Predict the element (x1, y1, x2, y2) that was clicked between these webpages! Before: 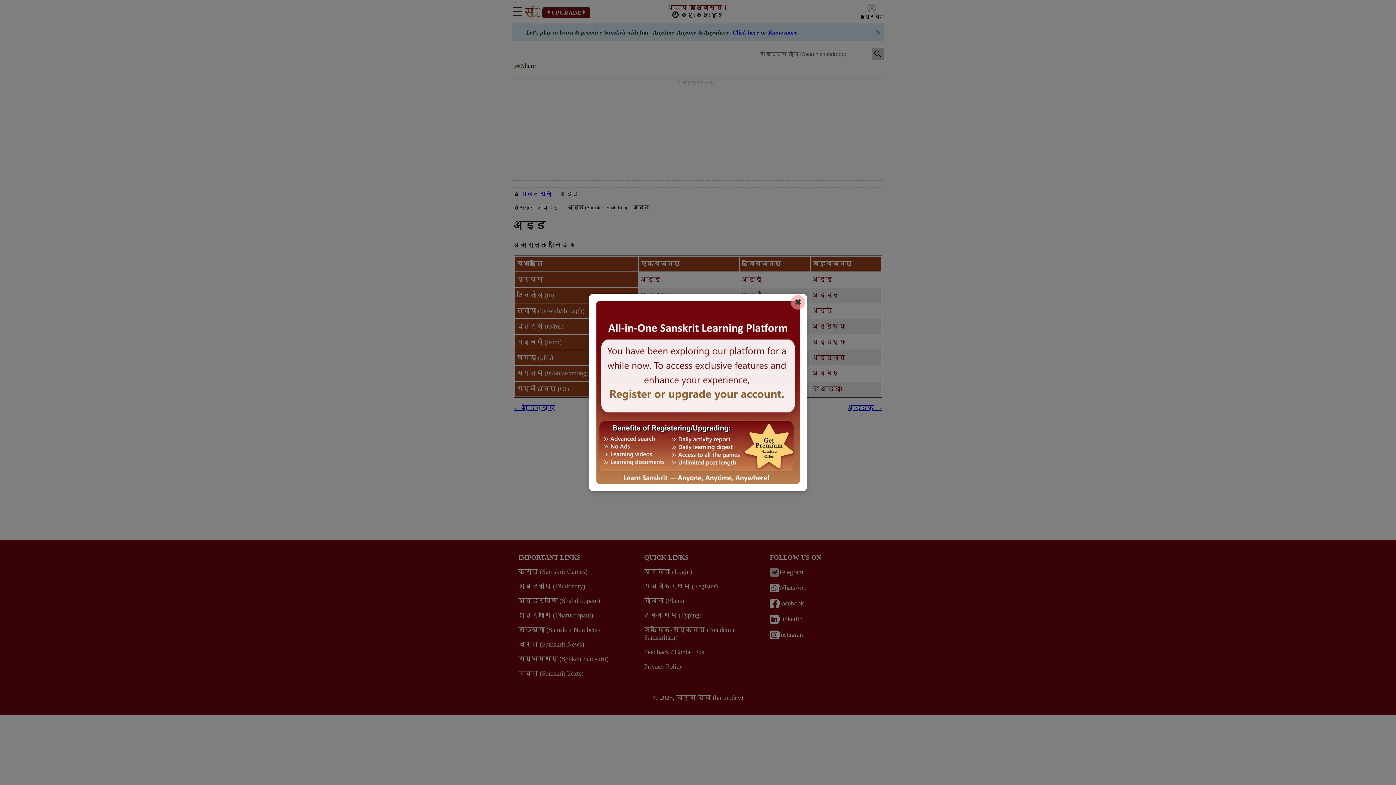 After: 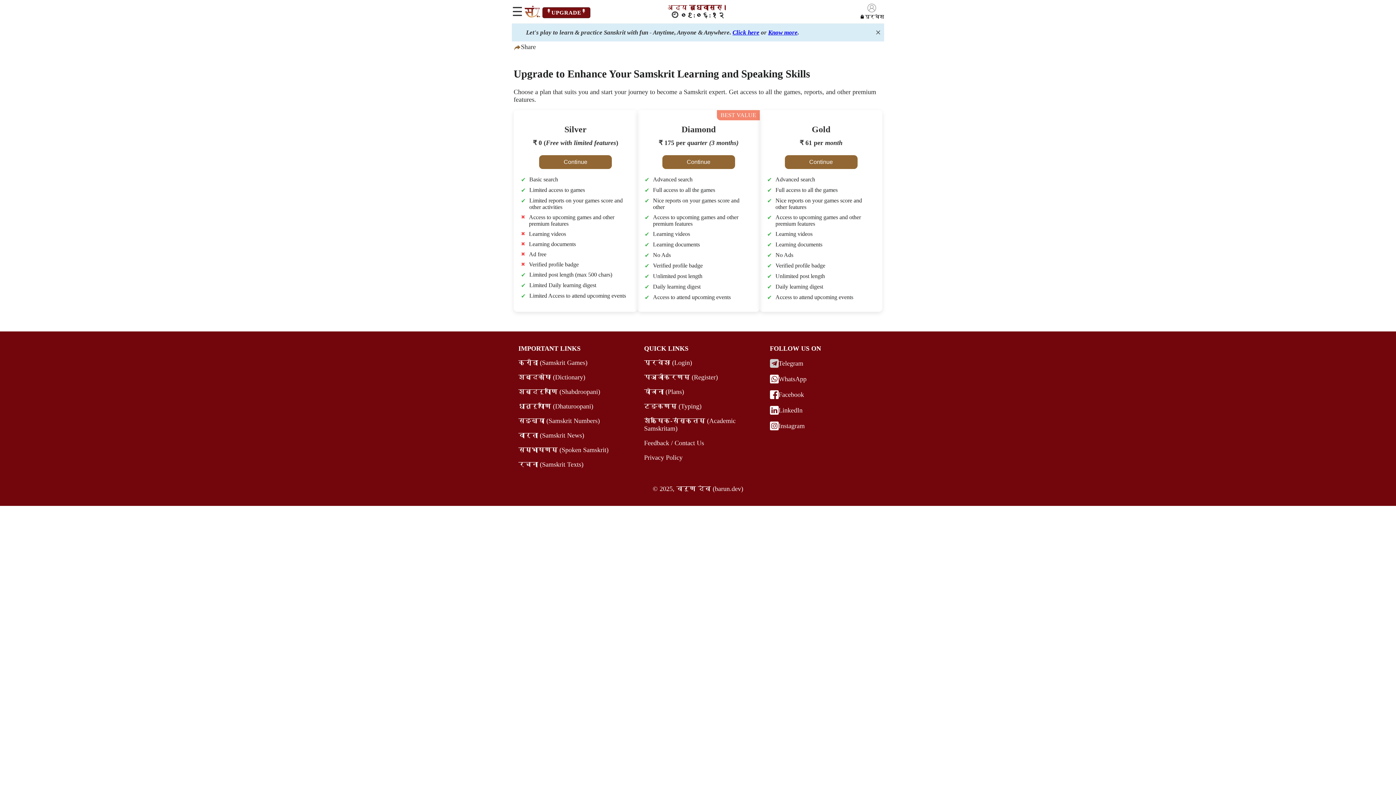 Action: bbox: (596, 301, 800, 484)